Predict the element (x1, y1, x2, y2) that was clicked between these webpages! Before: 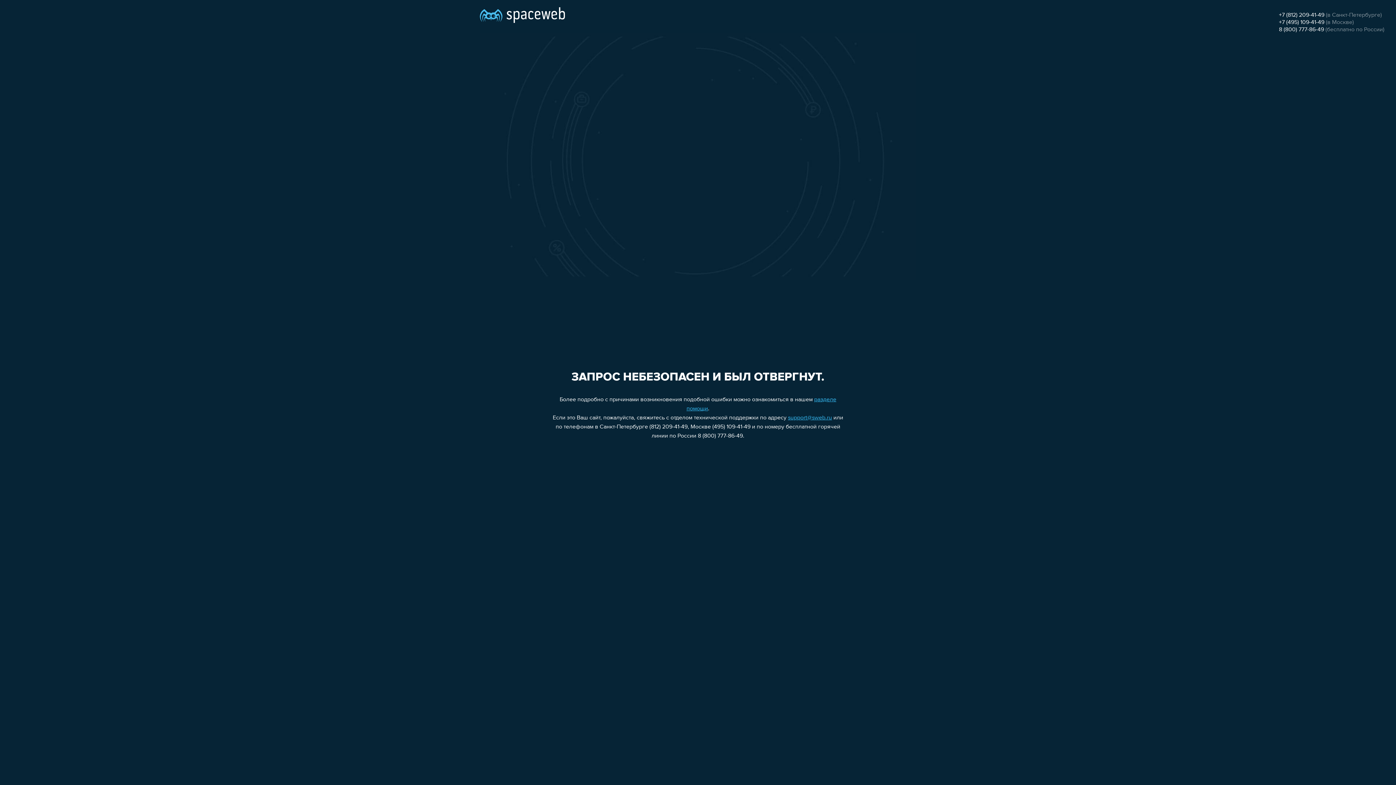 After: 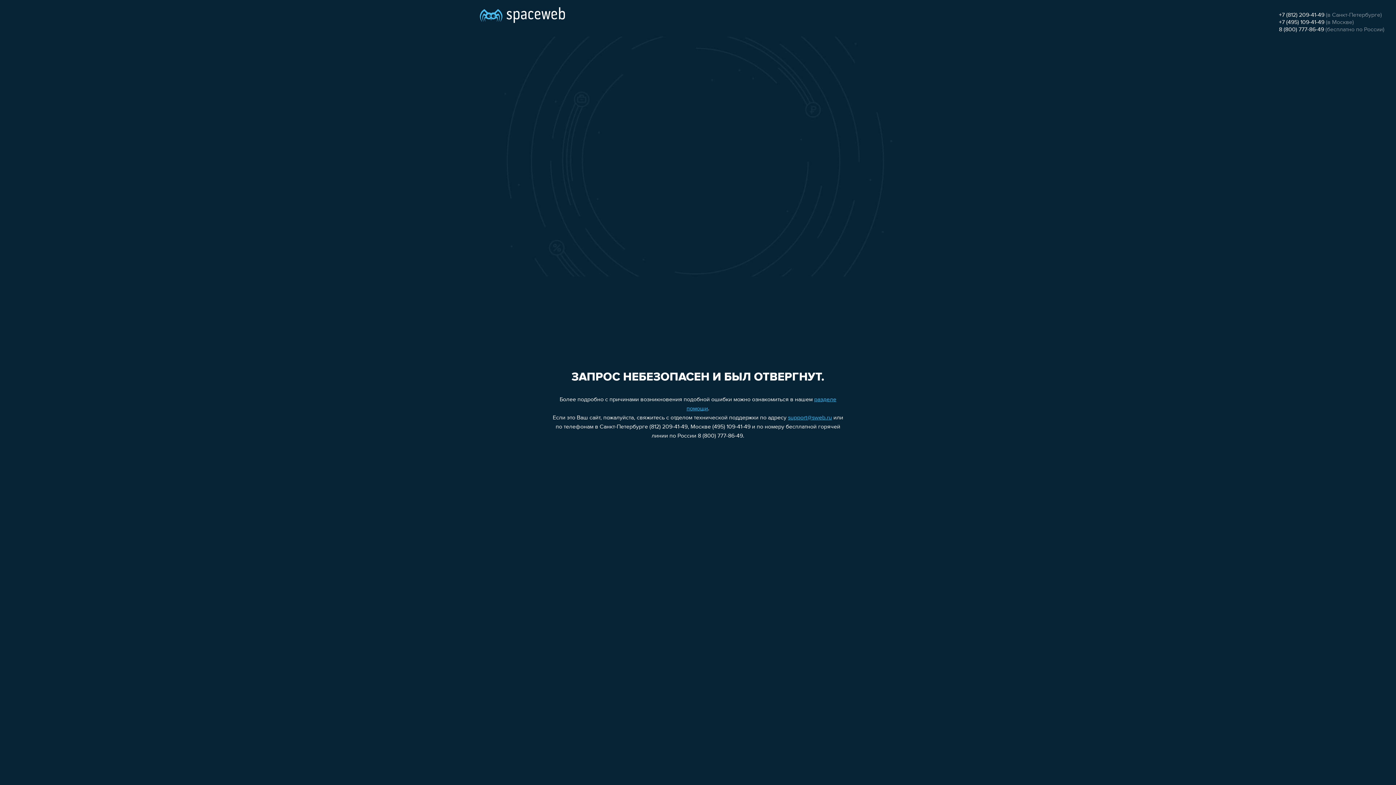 Action: label: support@sweb.ru bbox: (788, 415, 832, 421)